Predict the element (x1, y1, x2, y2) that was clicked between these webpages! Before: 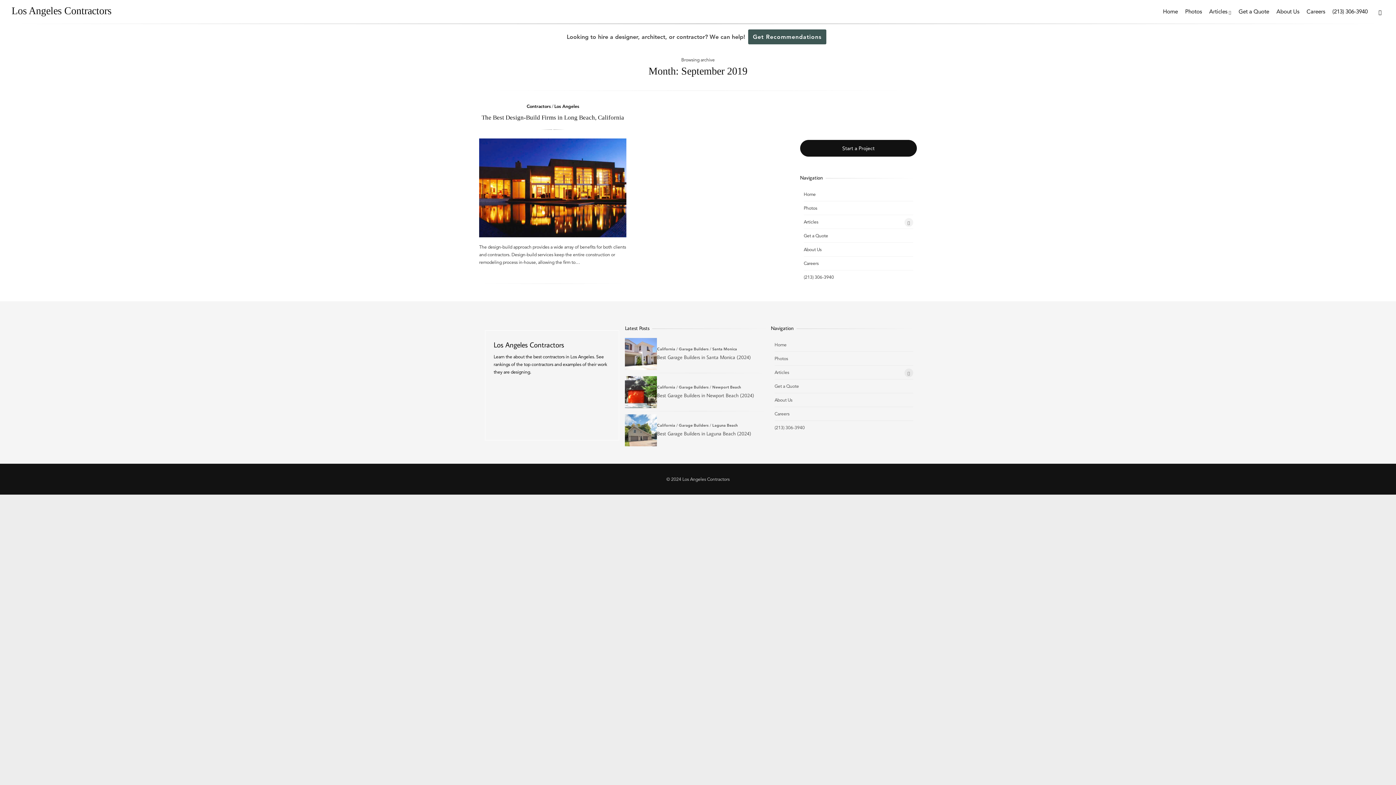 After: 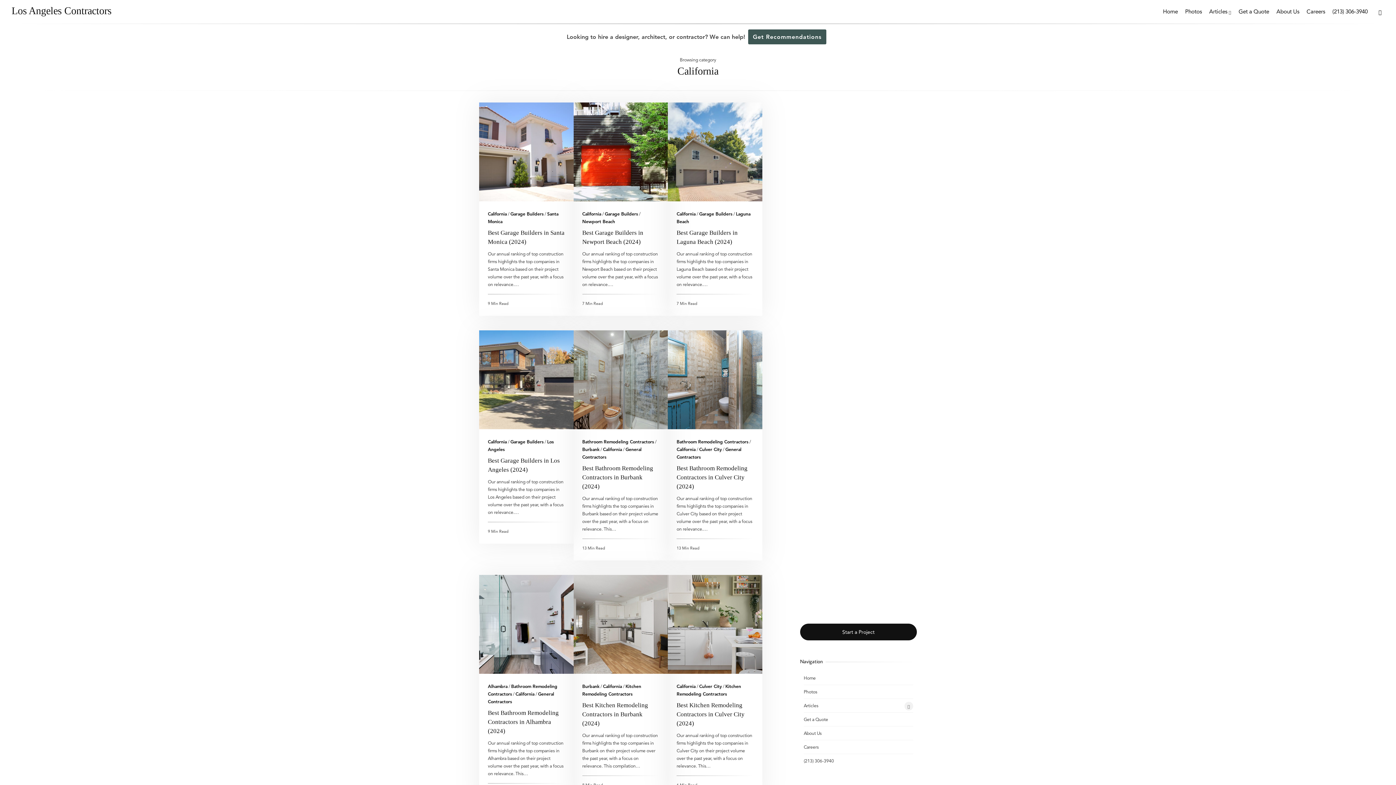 Action: label: California bbox: (657, 384, 675, 389)